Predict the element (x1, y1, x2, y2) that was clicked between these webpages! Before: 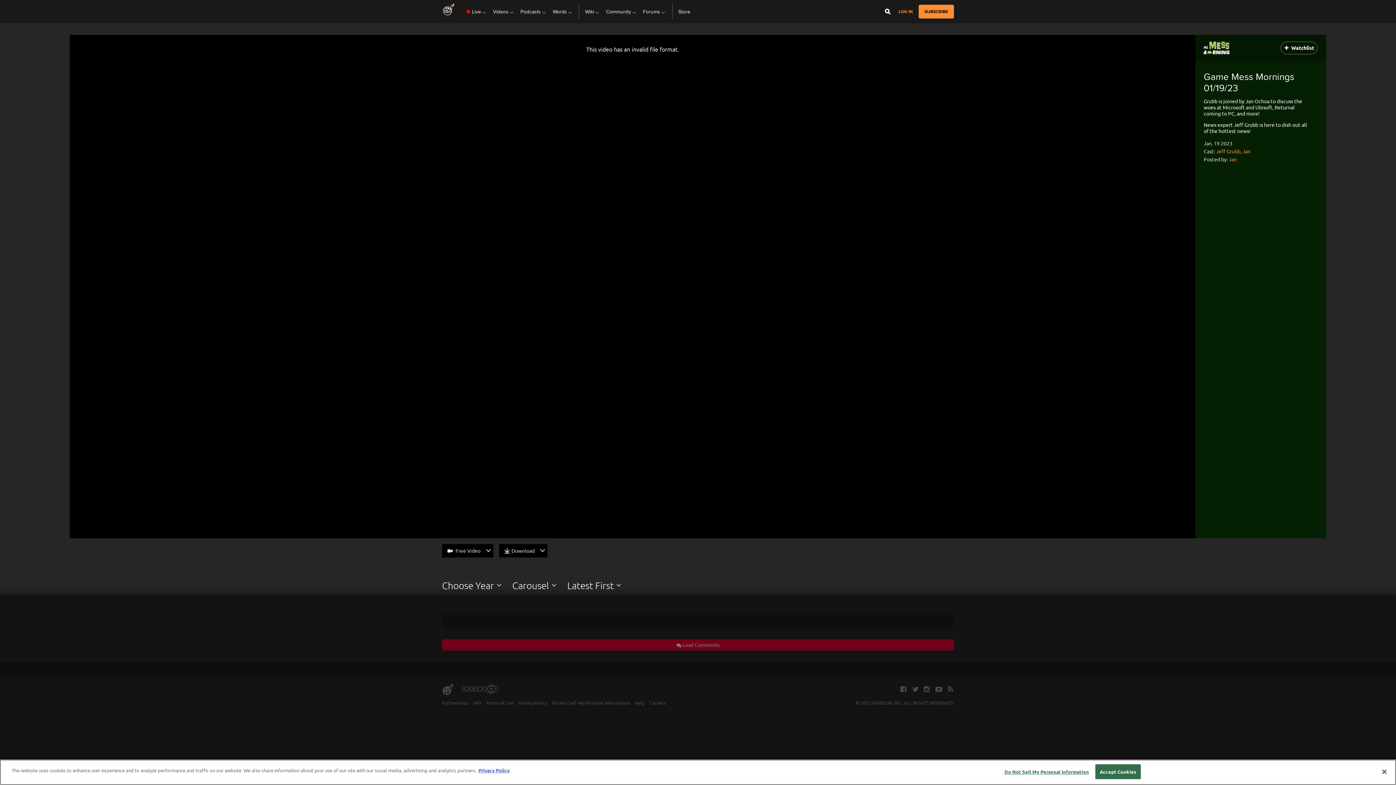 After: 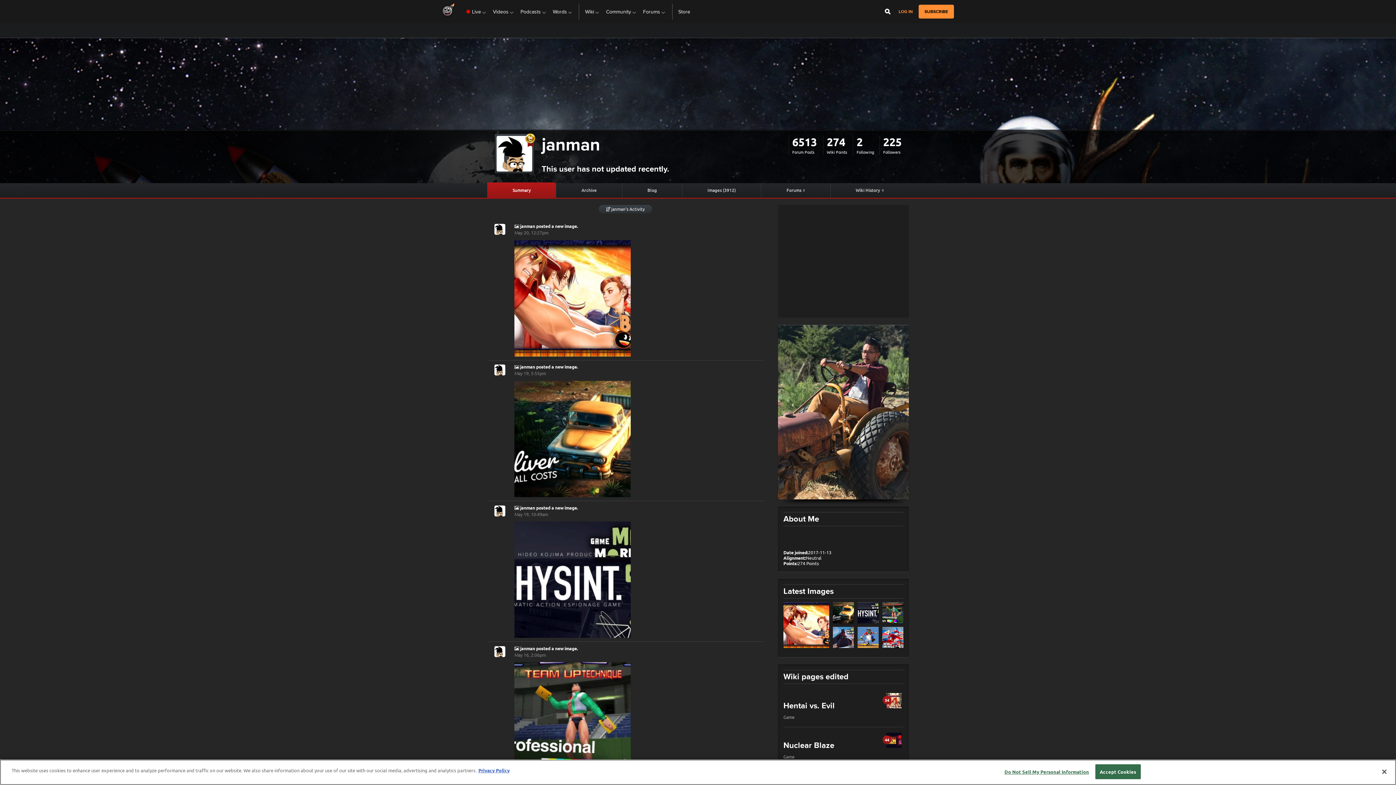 Action: label: Jan bbox: (1229, 155, 1237, 162)